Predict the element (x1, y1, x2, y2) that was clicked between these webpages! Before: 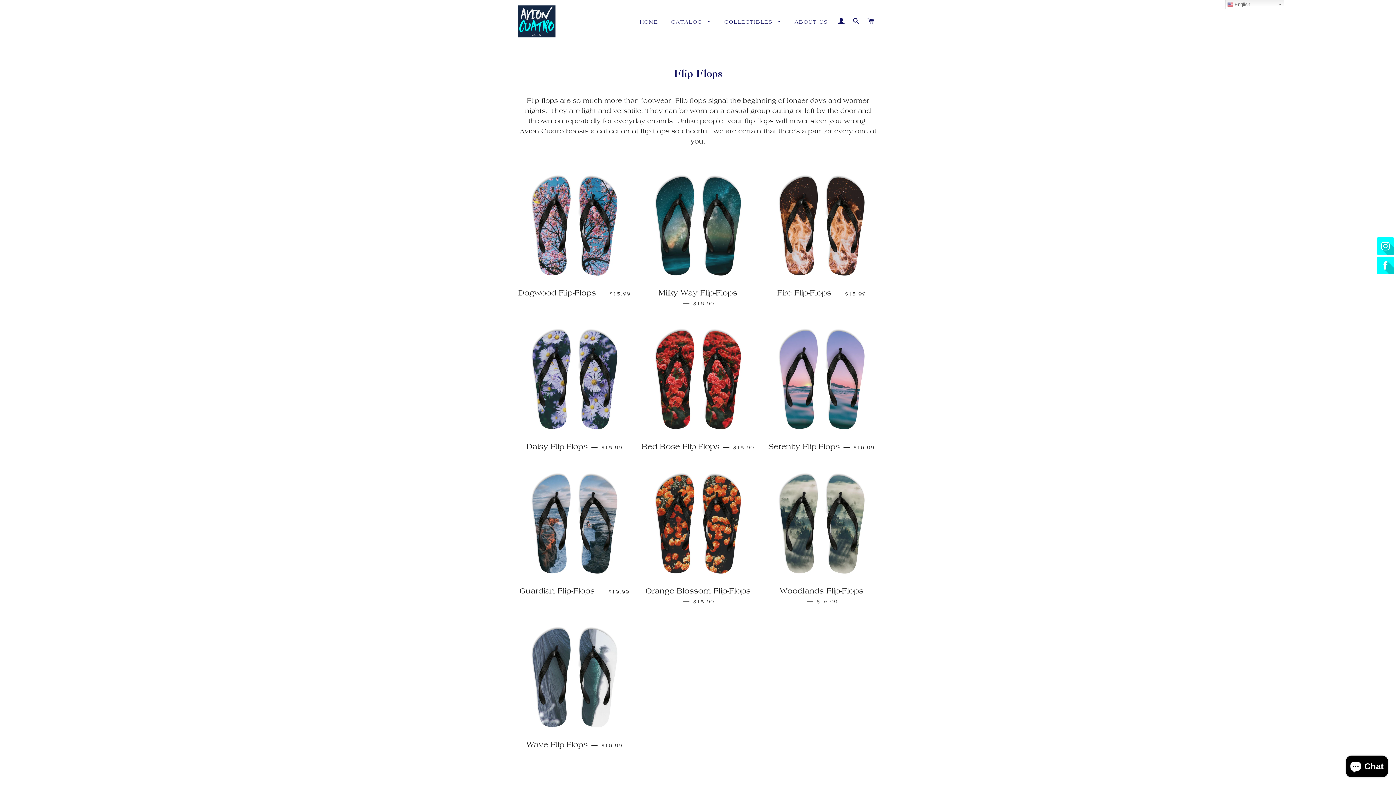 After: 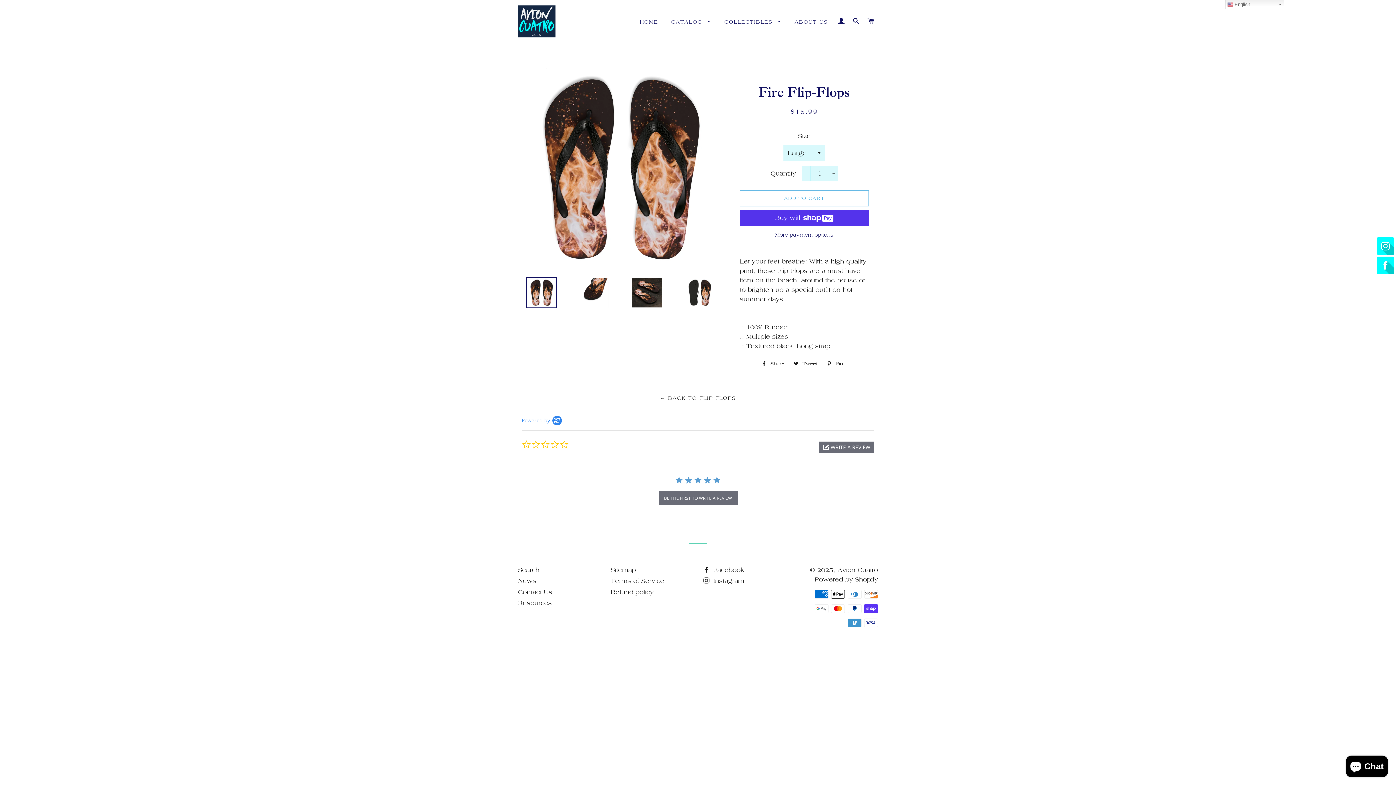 Action: bbox: (765, 282, 878, 303) label: Fire Flip-Flops — 
REGULAR PRICE
$15.99